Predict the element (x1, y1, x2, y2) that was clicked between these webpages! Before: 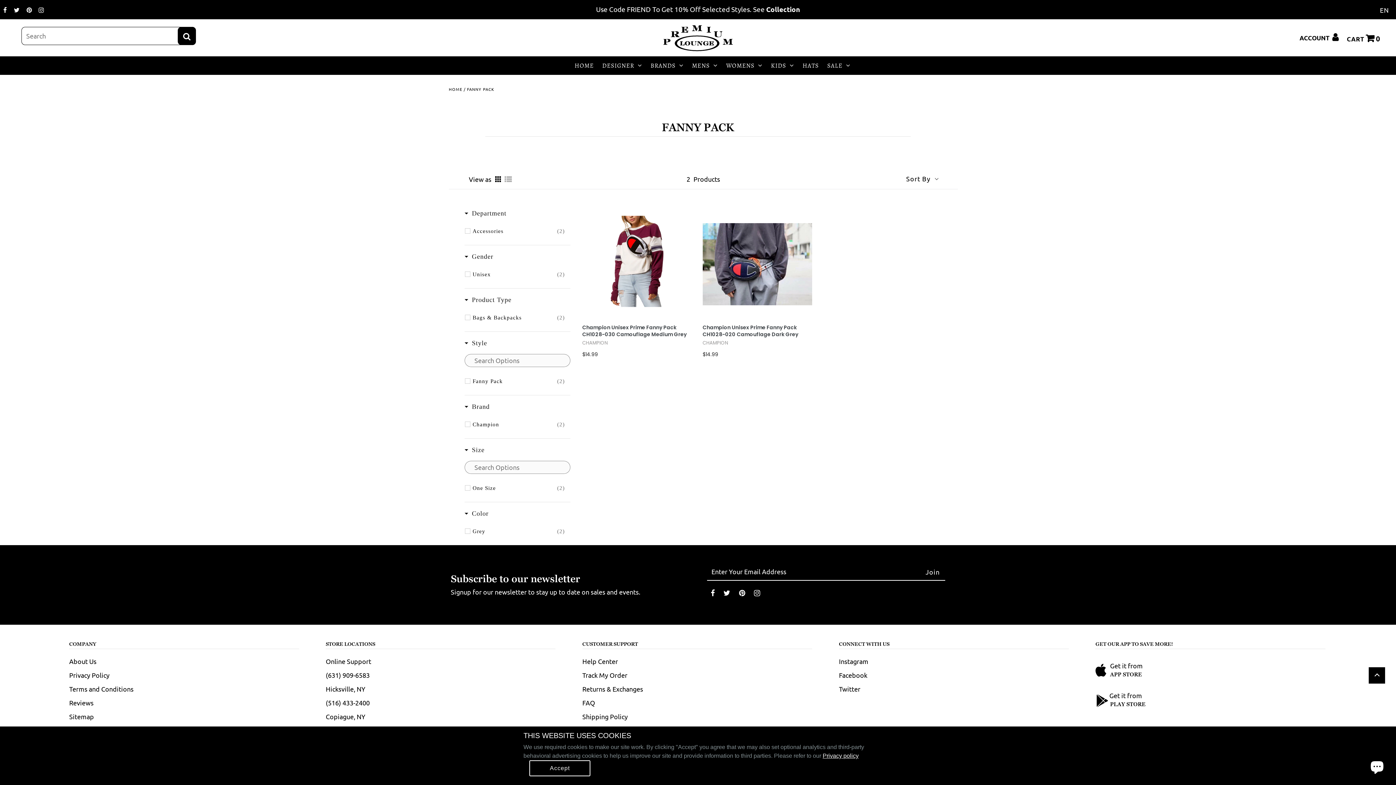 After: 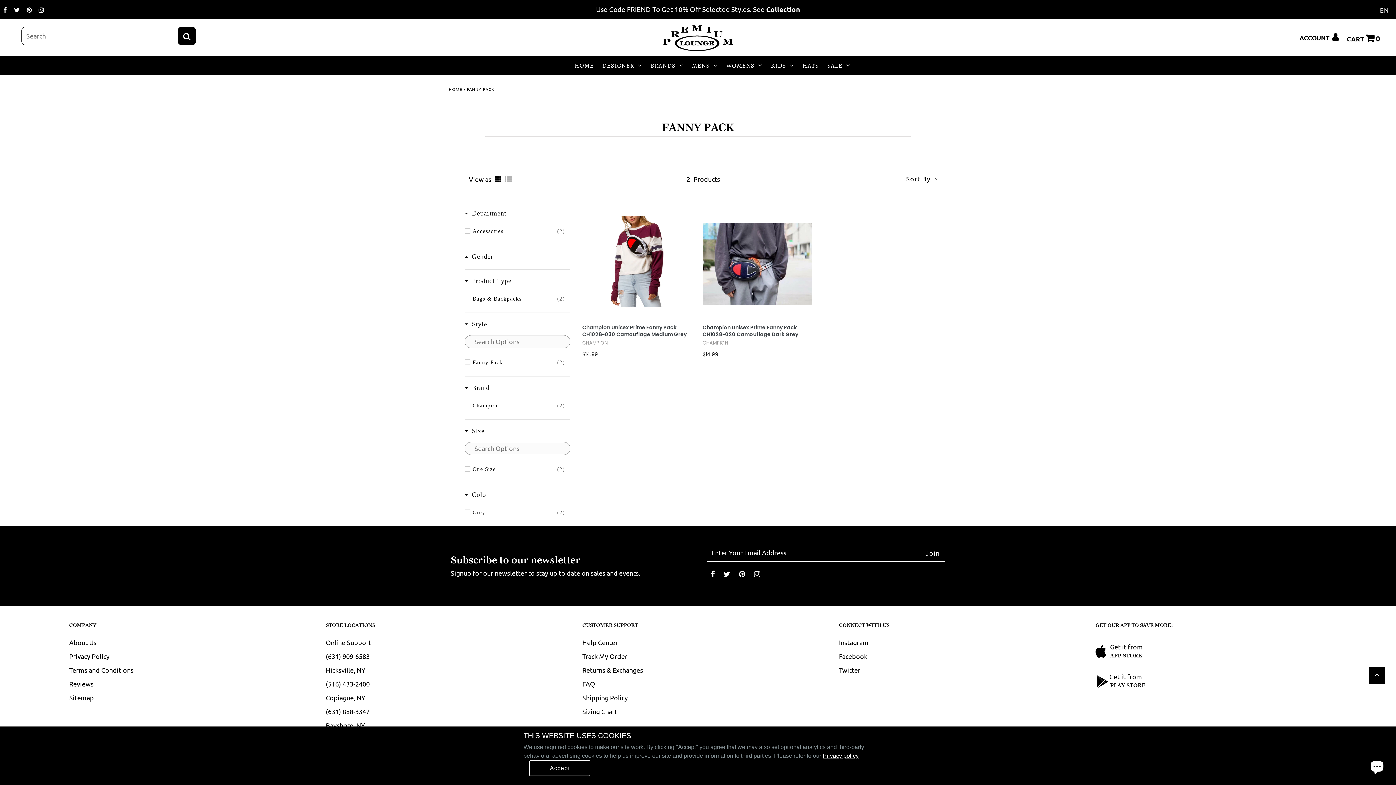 Action: label: Filter by Gender bbox: (464, 253, 493, 262)